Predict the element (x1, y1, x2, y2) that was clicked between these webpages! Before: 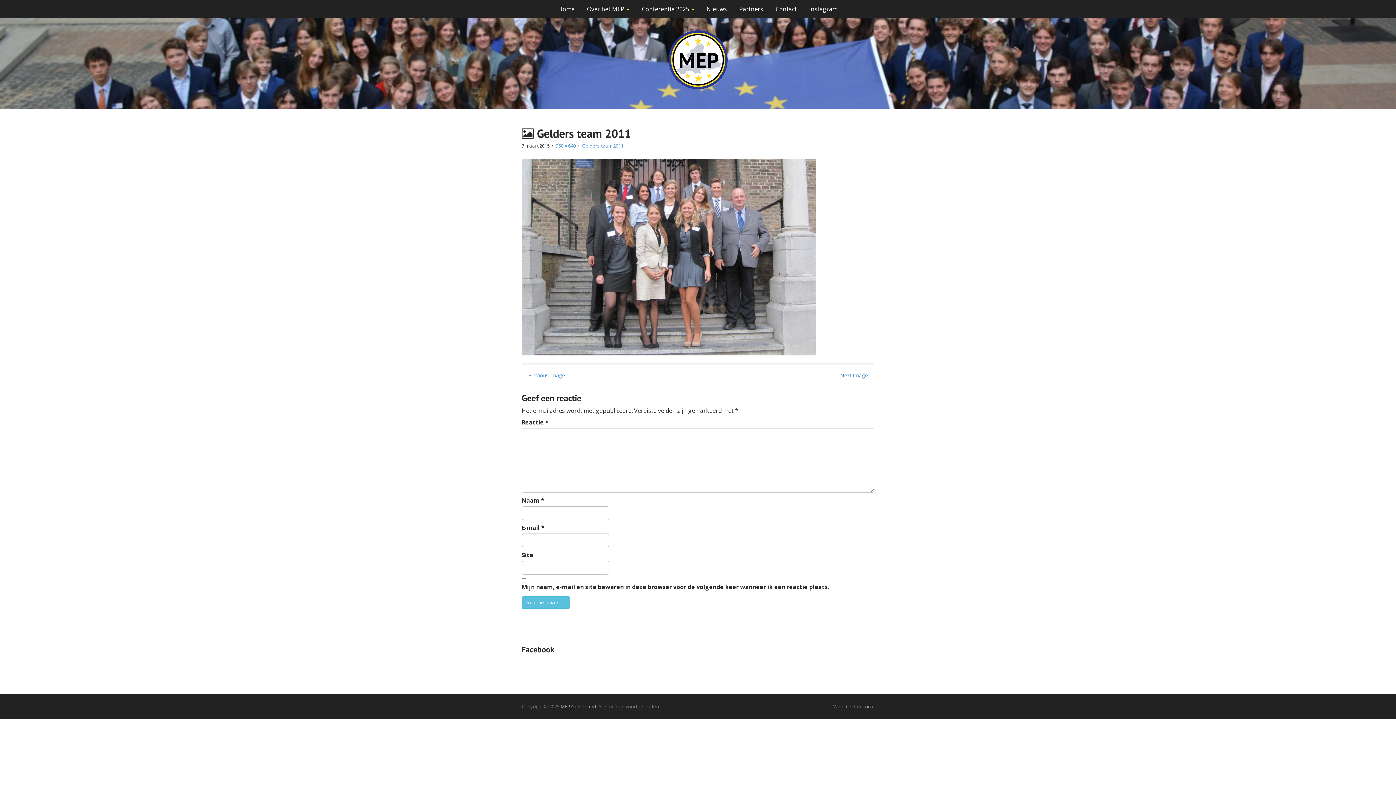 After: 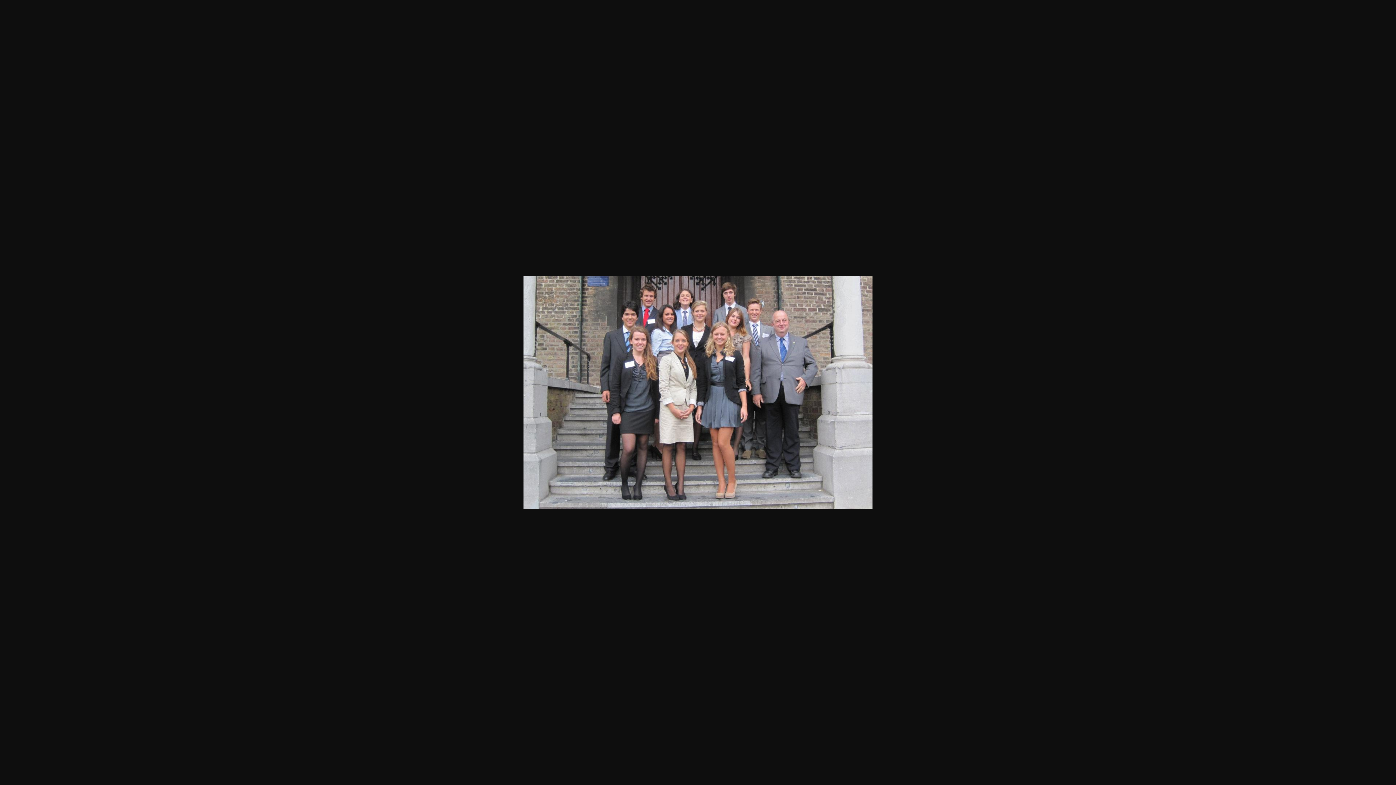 Action: bbox: (556, 142, 576, 149) label: 960 × 640